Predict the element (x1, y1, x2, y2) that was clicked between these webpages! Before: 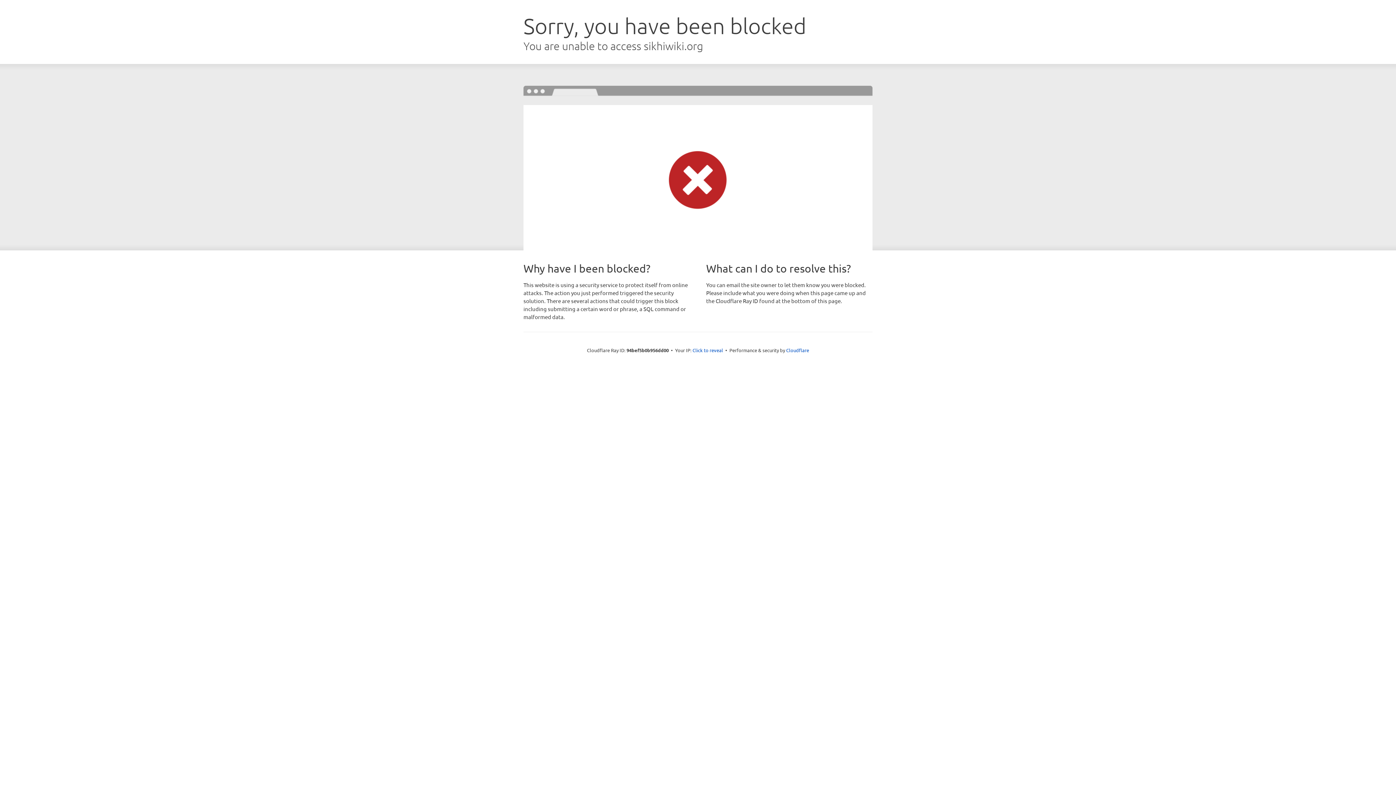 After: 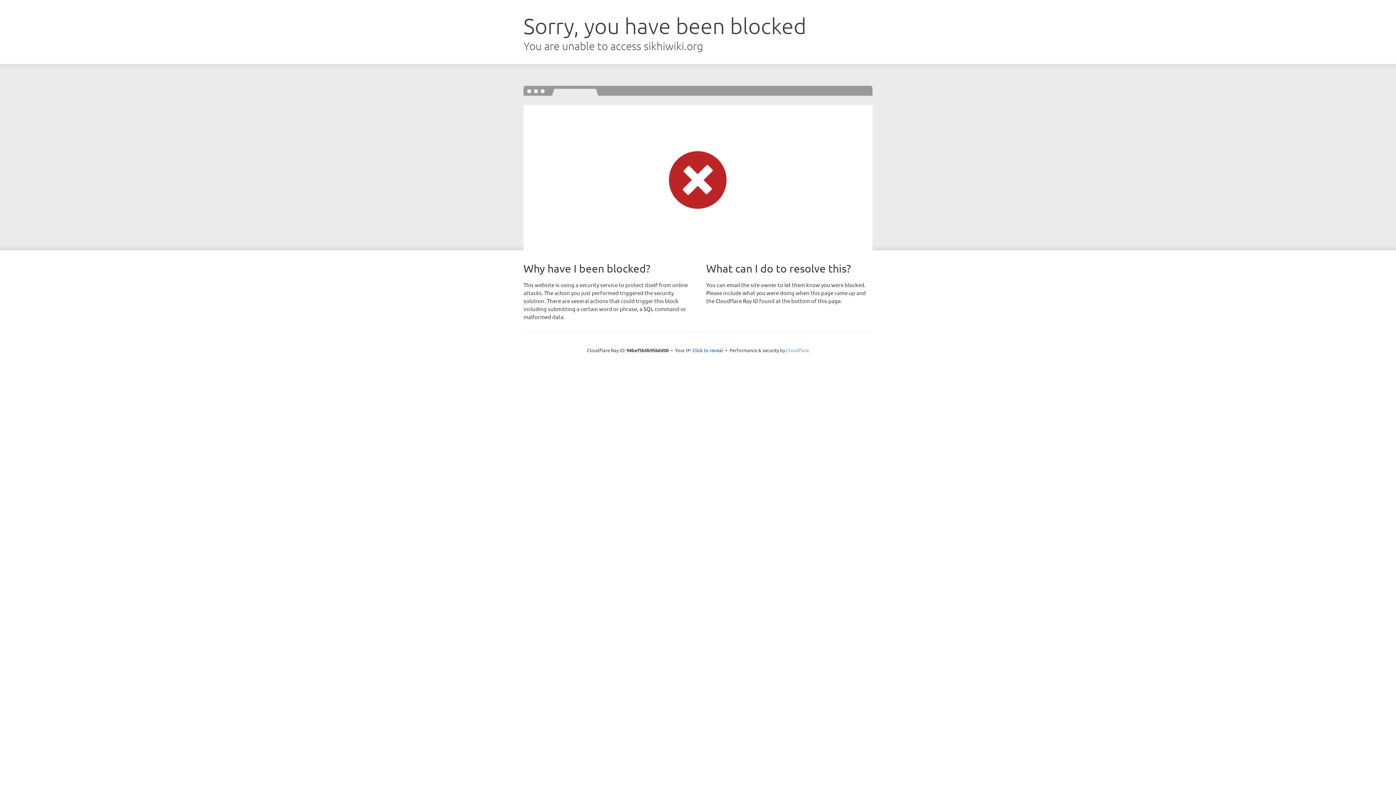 Action: label: Cloudflare bbox: (786, 347, 809, 353)